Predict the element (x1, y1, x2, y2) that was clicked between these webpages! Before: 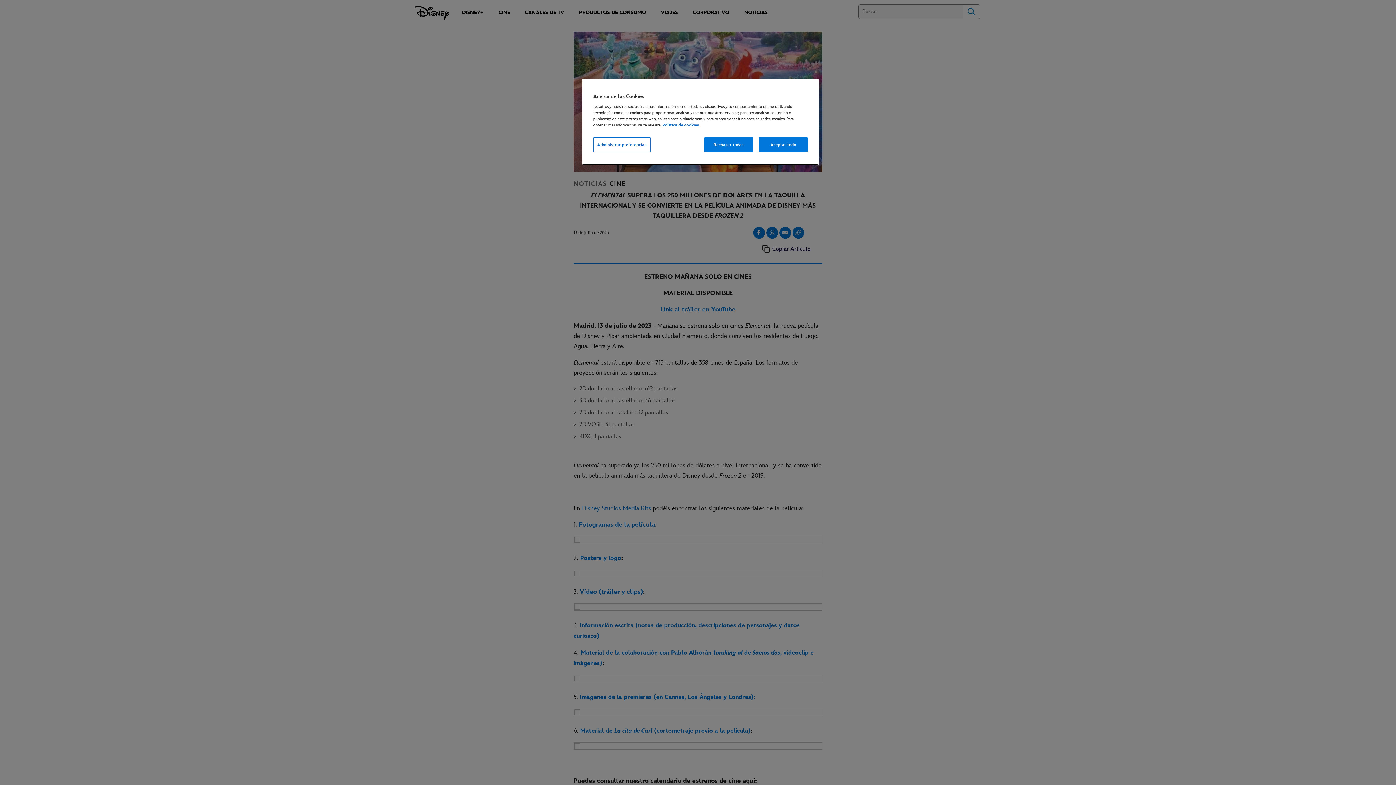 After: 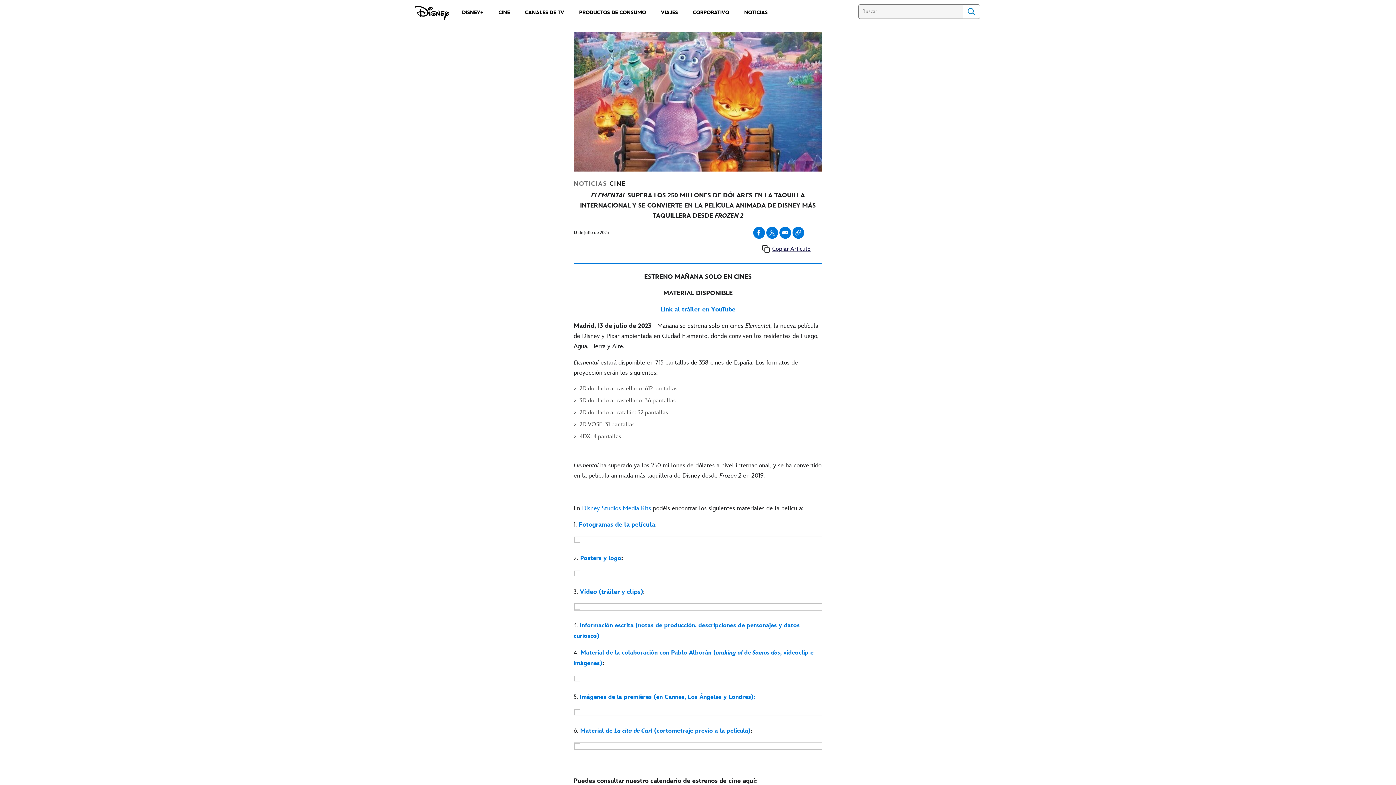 Action: label: Rechazar todas bbox: (704, 137, 753, 152)